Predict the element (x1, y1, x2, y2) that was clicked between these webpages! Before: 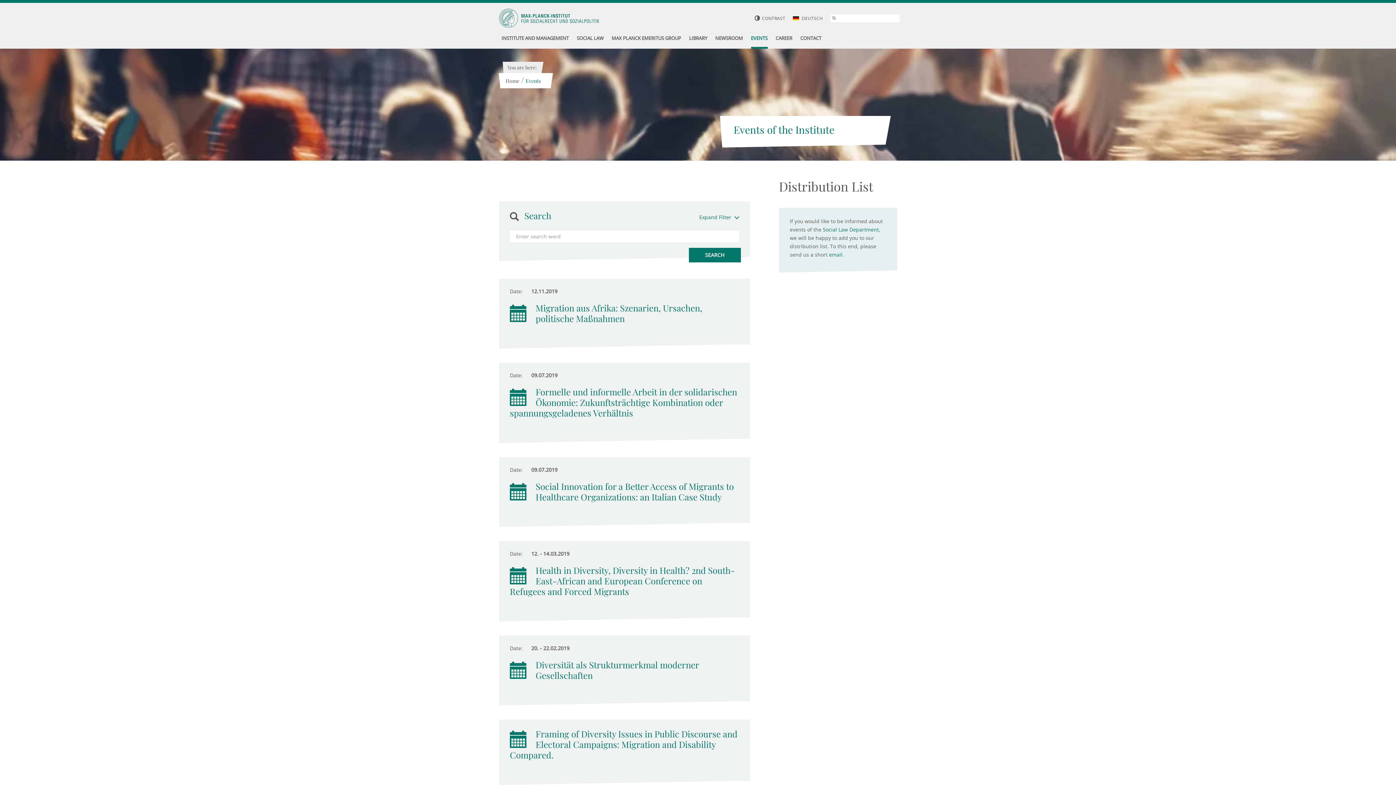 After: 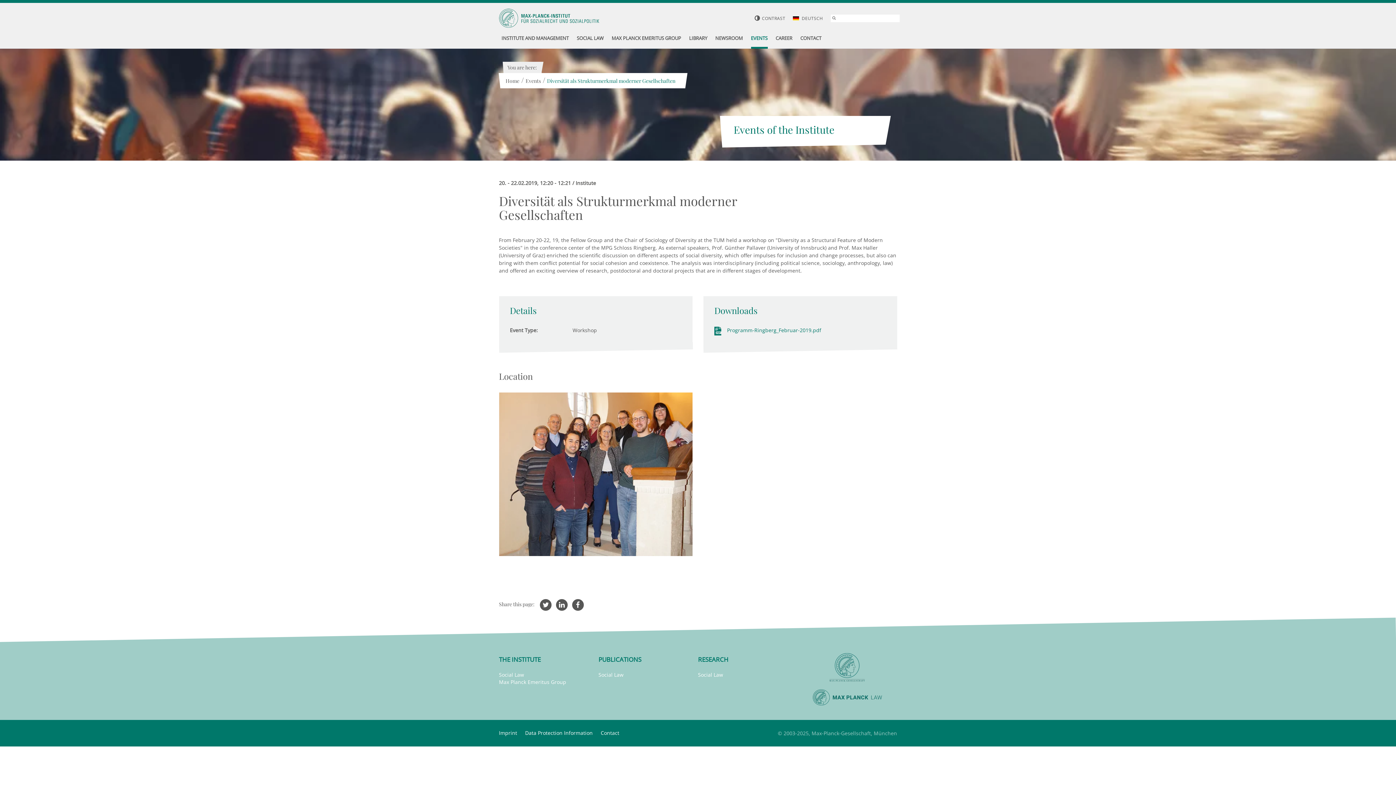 Action: label: Diversität als Strukturmerkmal moderner Gesellschaften bbox: (510, 660, 739, 681)